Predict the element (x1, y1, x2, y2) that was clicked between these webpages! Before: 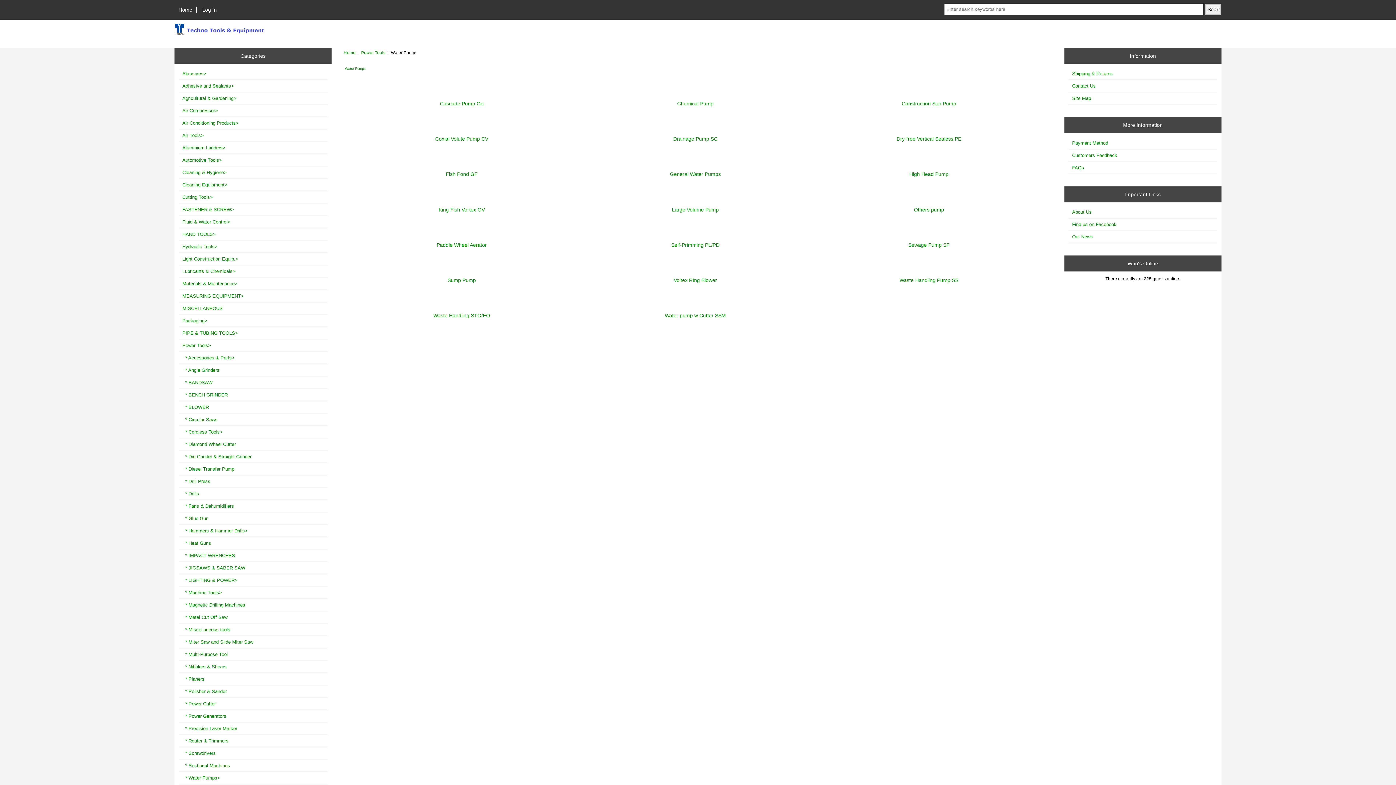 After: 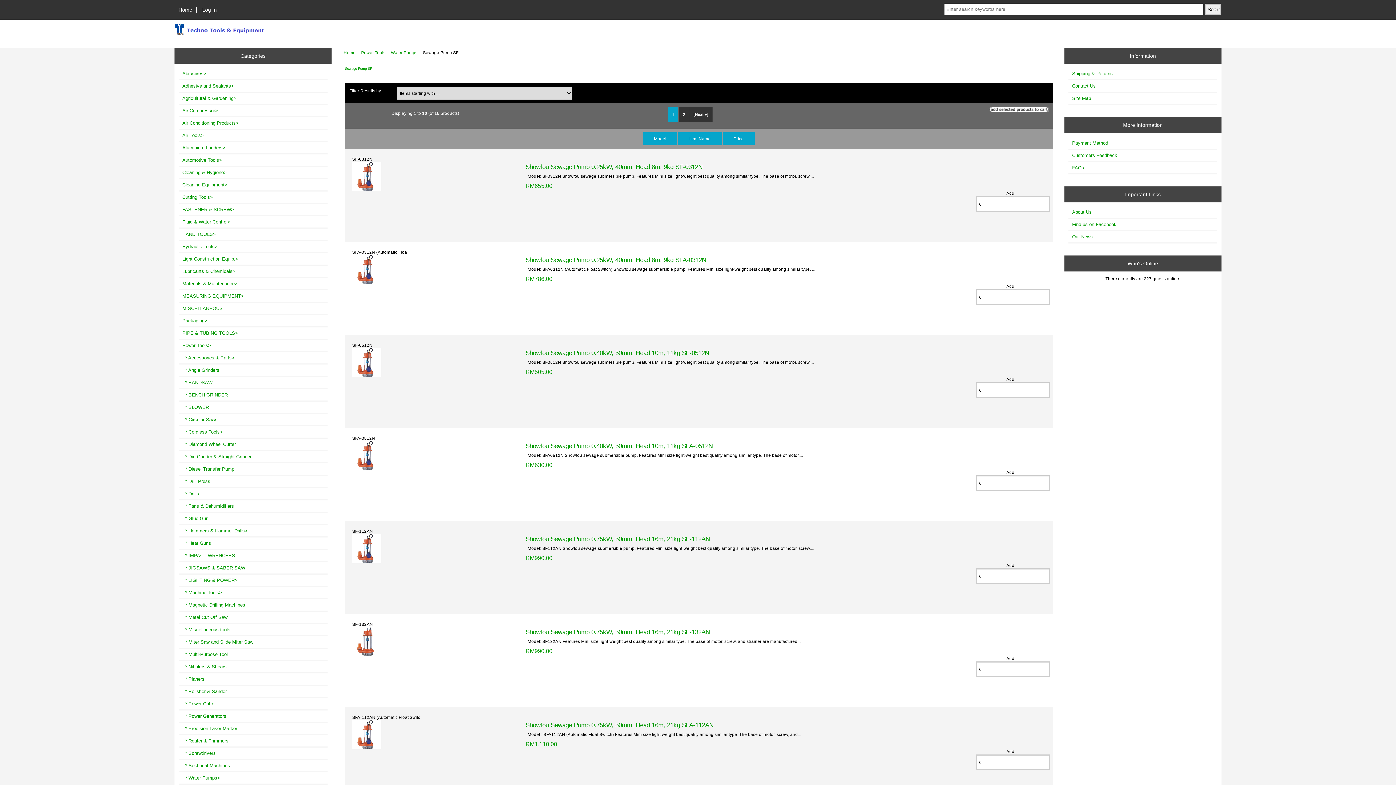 Action: bbox: (908, 235, 949, 247) label: 
Sewage Pump SF